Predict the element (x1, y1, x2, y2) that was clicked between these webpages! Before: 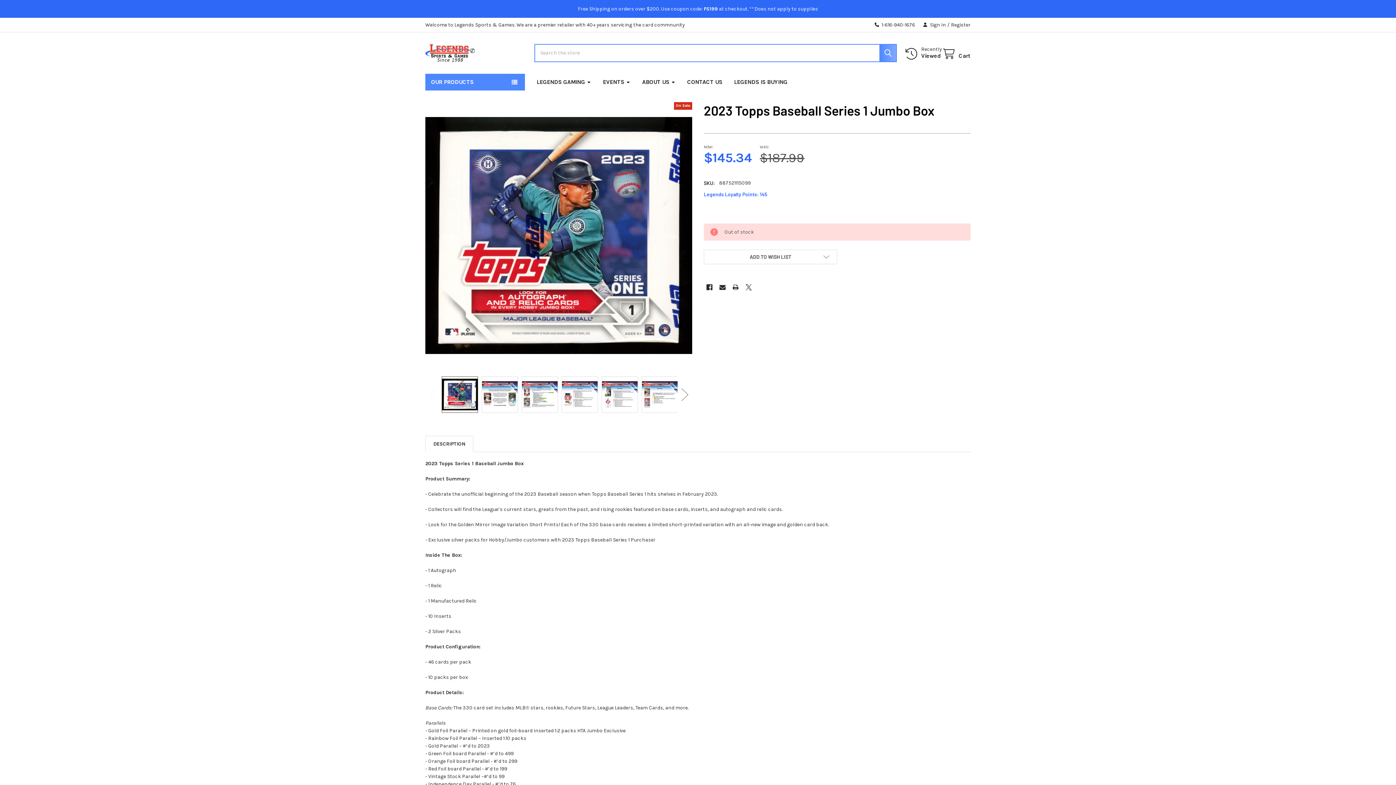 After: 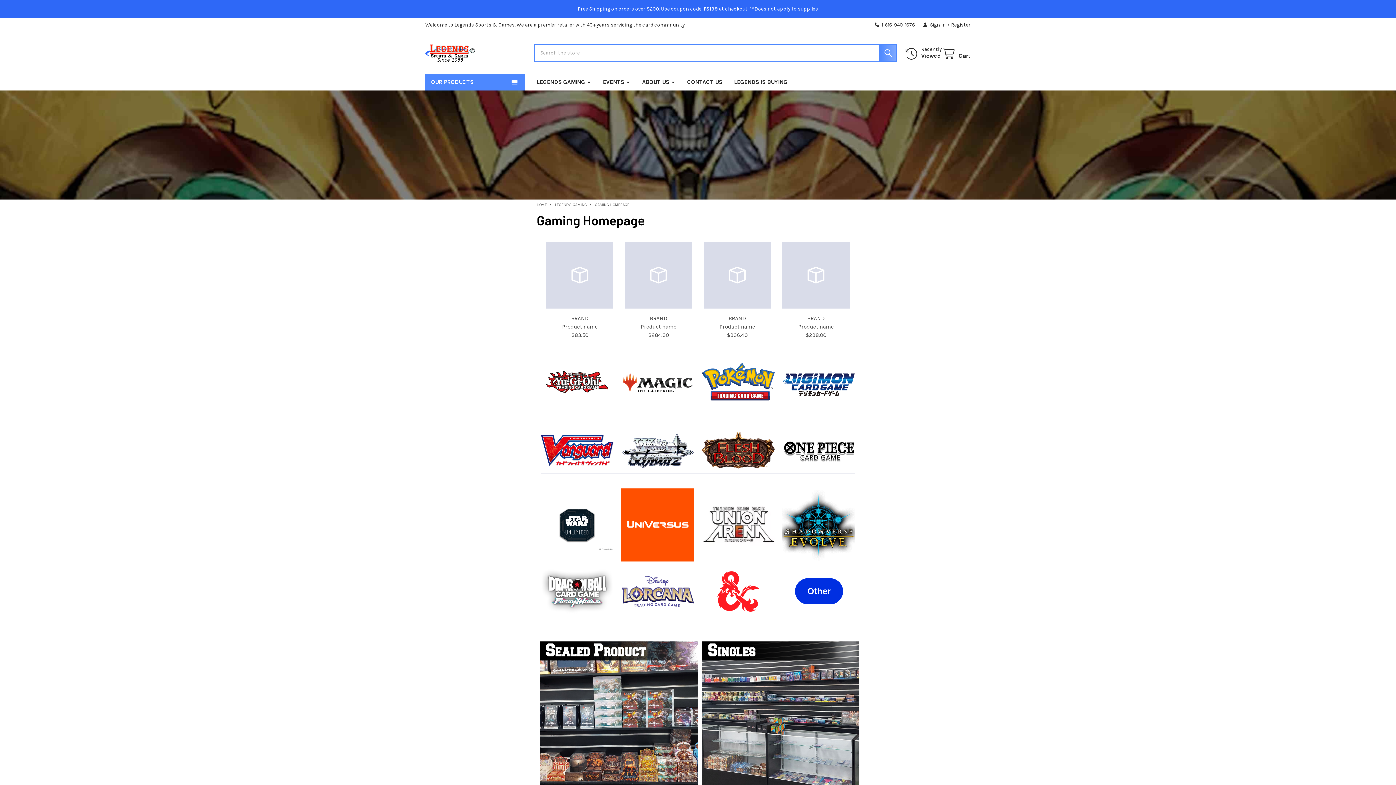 Action: bbox: (531, 73, 597, 90) label: LEGENDS GAMING